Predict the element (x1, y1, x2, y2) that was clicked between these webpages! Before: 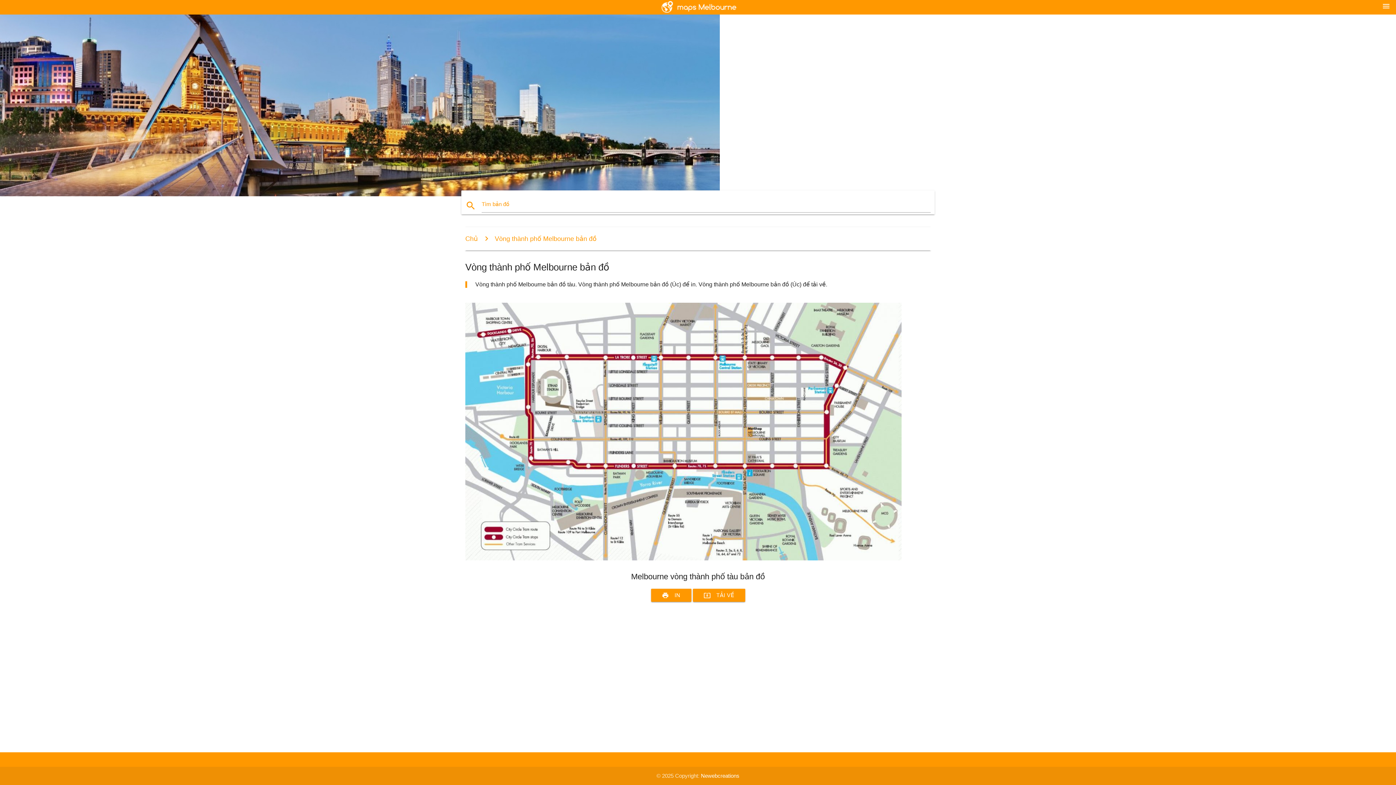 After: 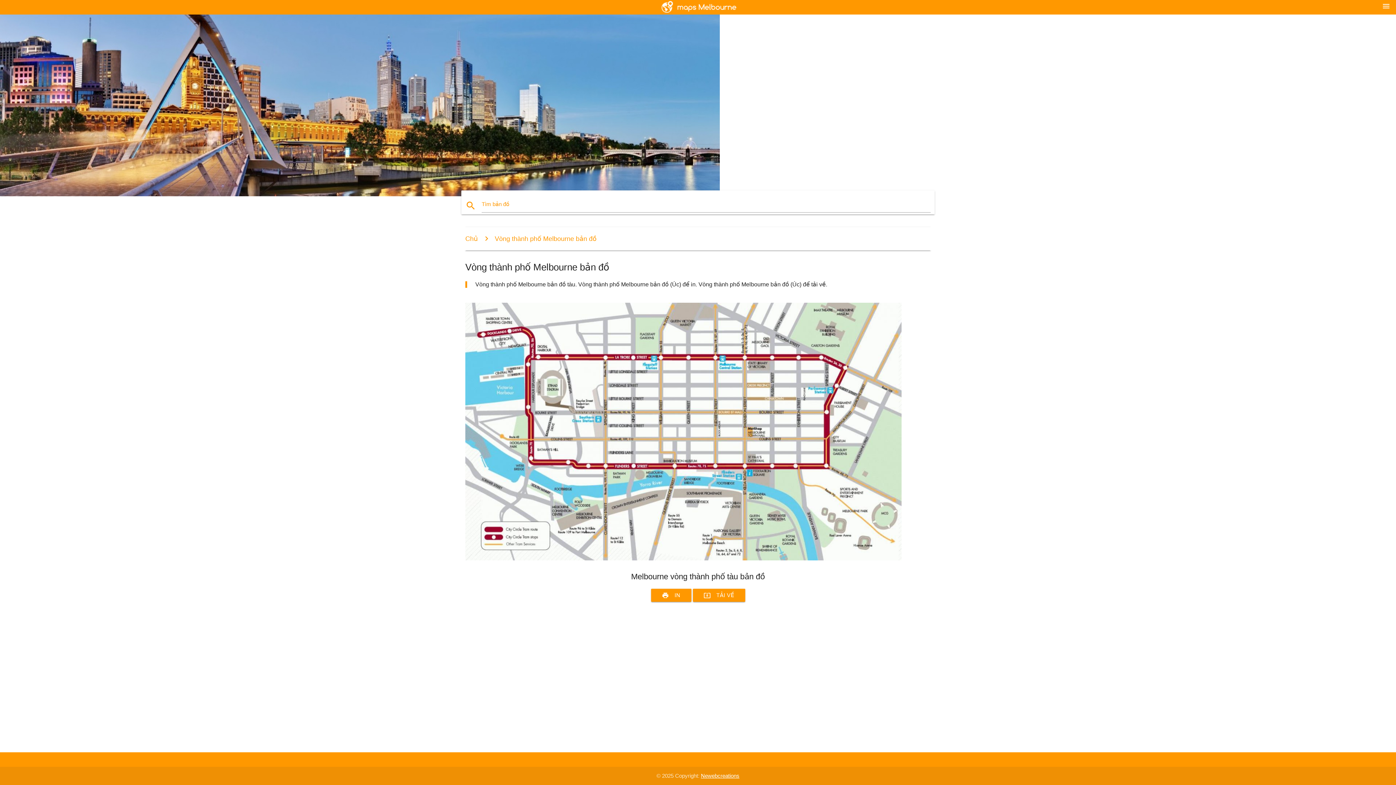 Action: label: Newebcreations bbox: (701, 773, 739, 779)